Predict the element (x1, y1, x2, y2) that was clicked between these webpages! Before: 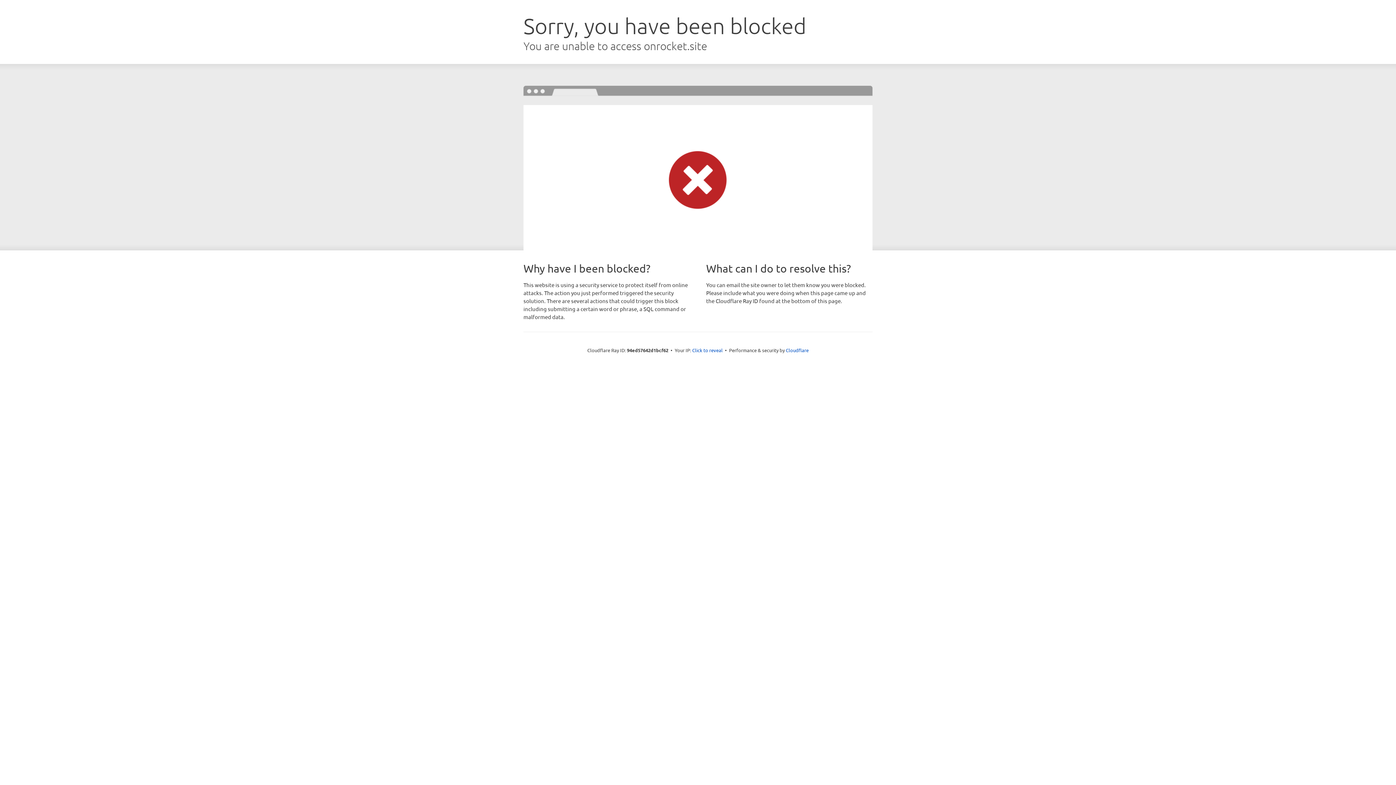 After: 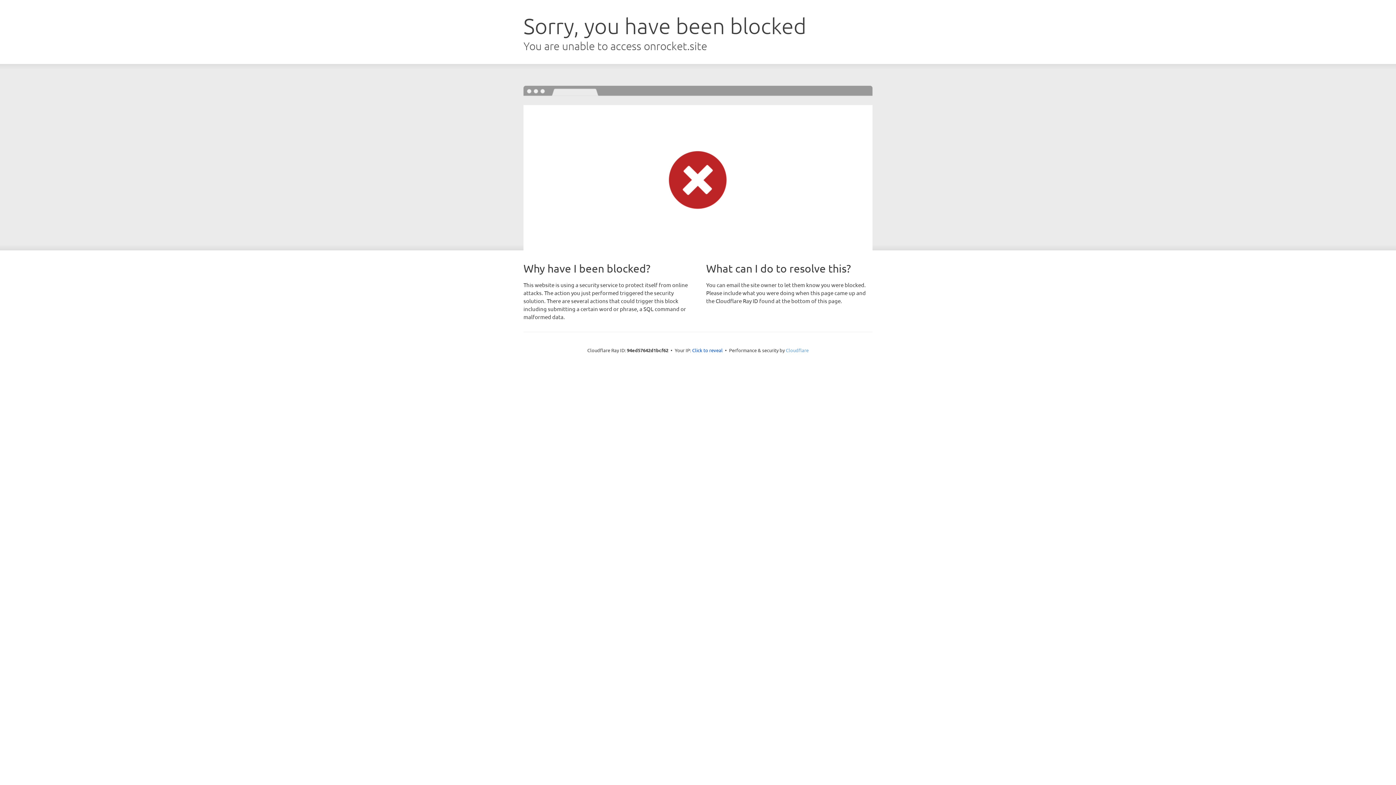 Action: bbox: (786, 347, 808, 353) label: Cloudflare